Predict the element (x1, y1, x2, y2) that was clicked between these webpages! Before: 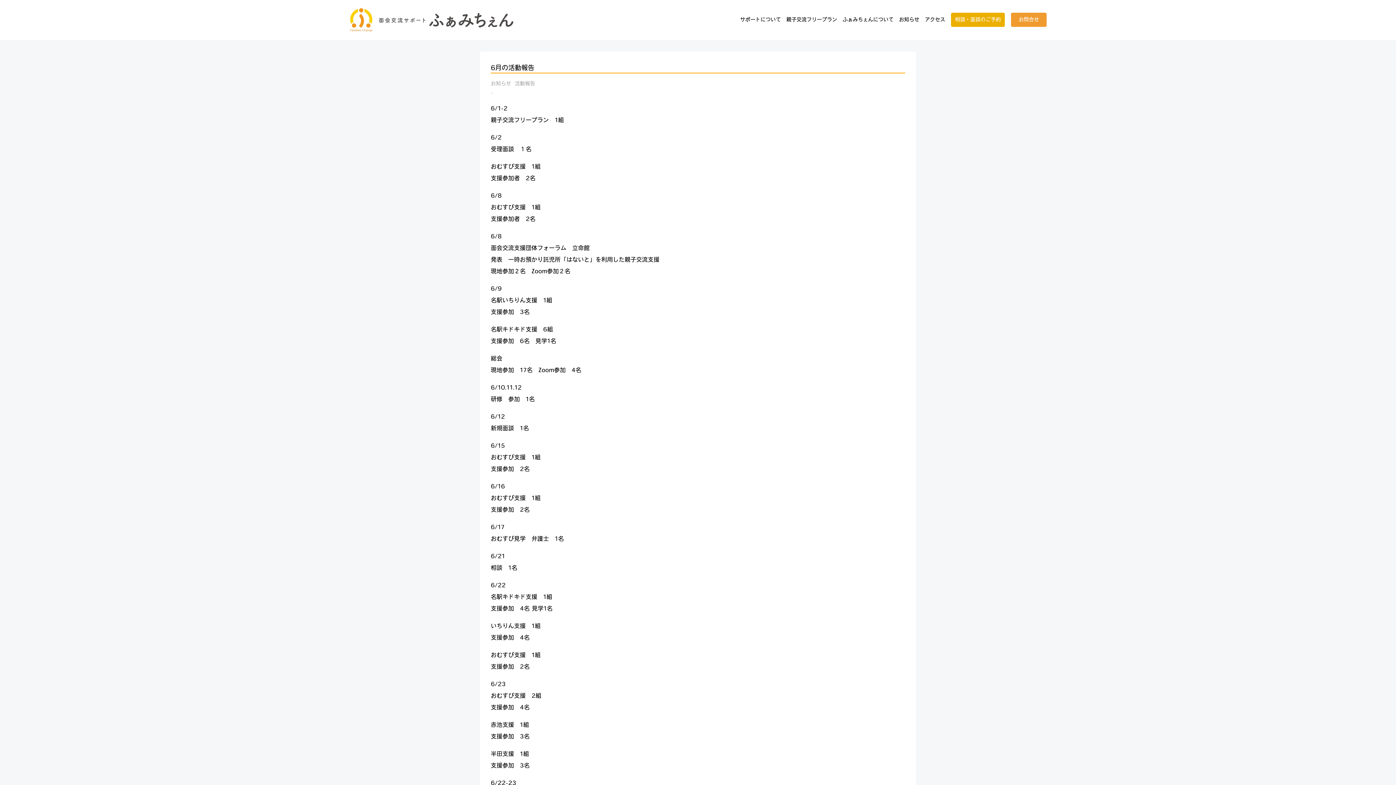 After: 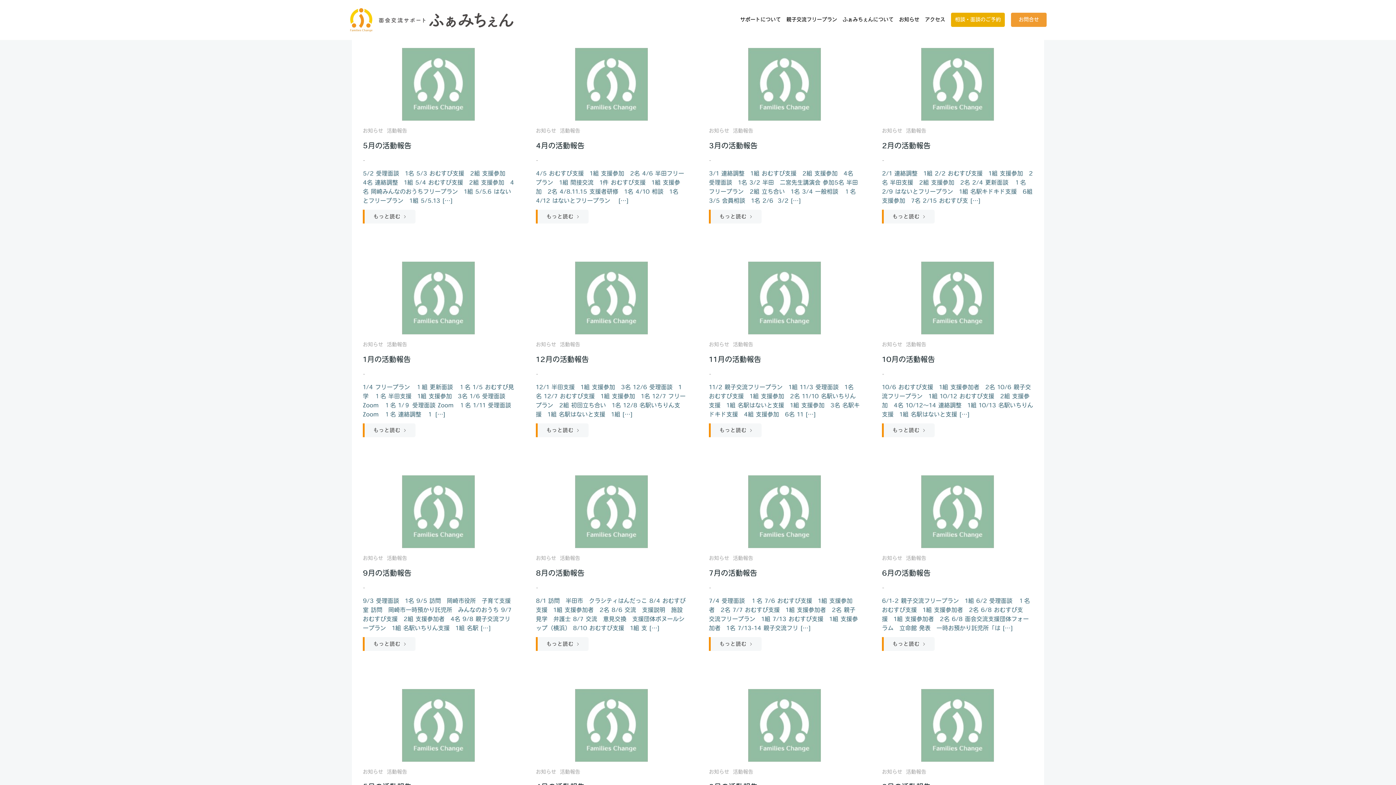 Action: bbox: (514, 80, 535, 87) label: 活動報告